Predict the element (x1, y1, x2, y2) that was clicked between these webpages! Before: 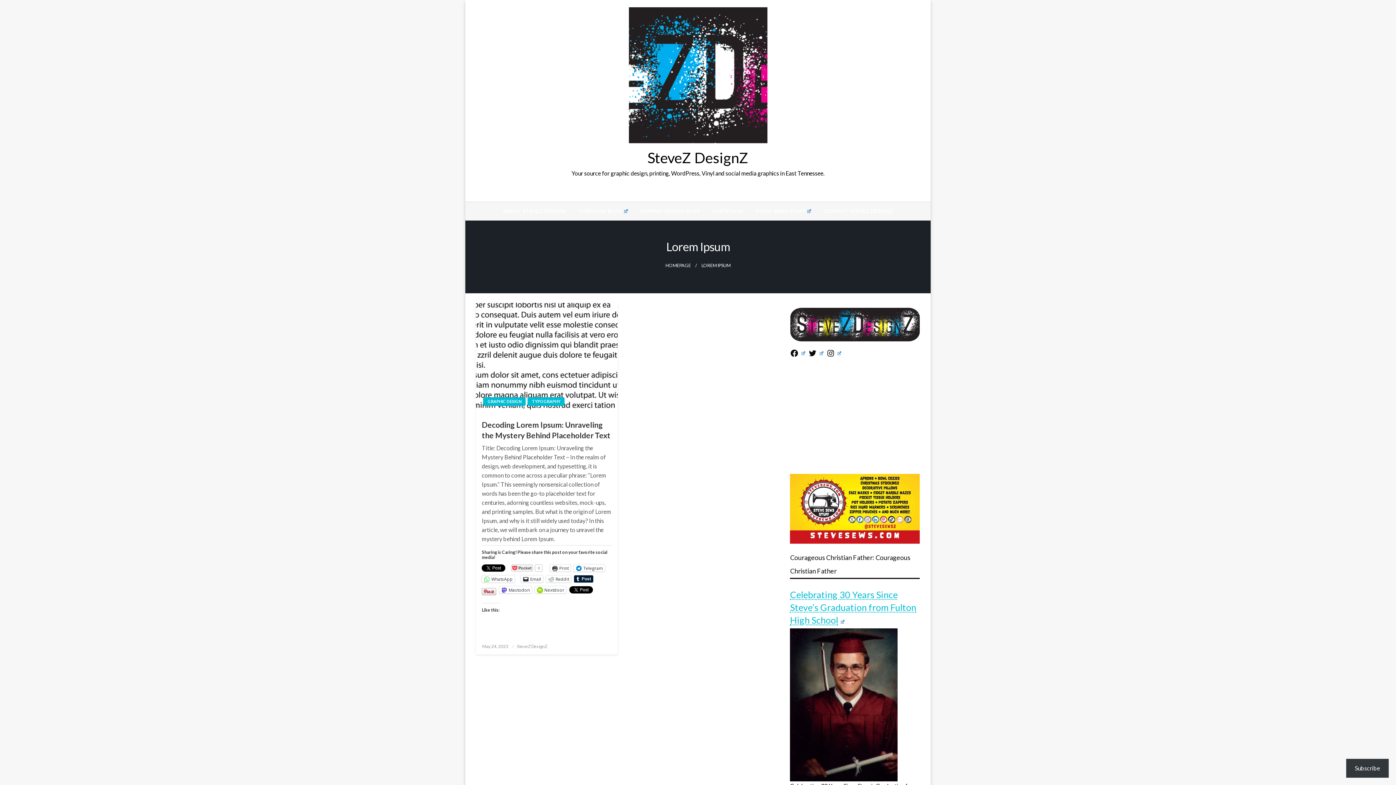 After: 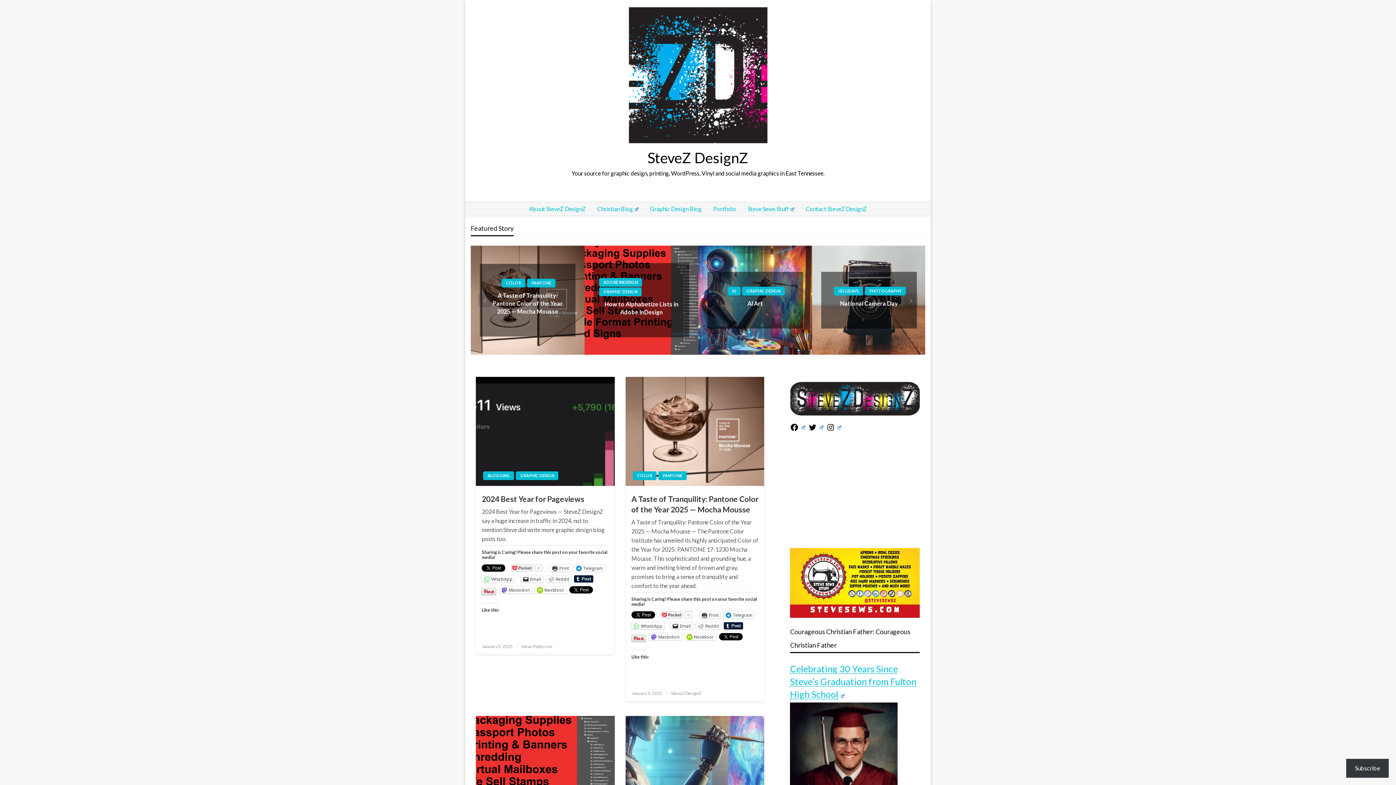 Action: label: HOMEPAGE bbox: (665, 262, 691, 268)